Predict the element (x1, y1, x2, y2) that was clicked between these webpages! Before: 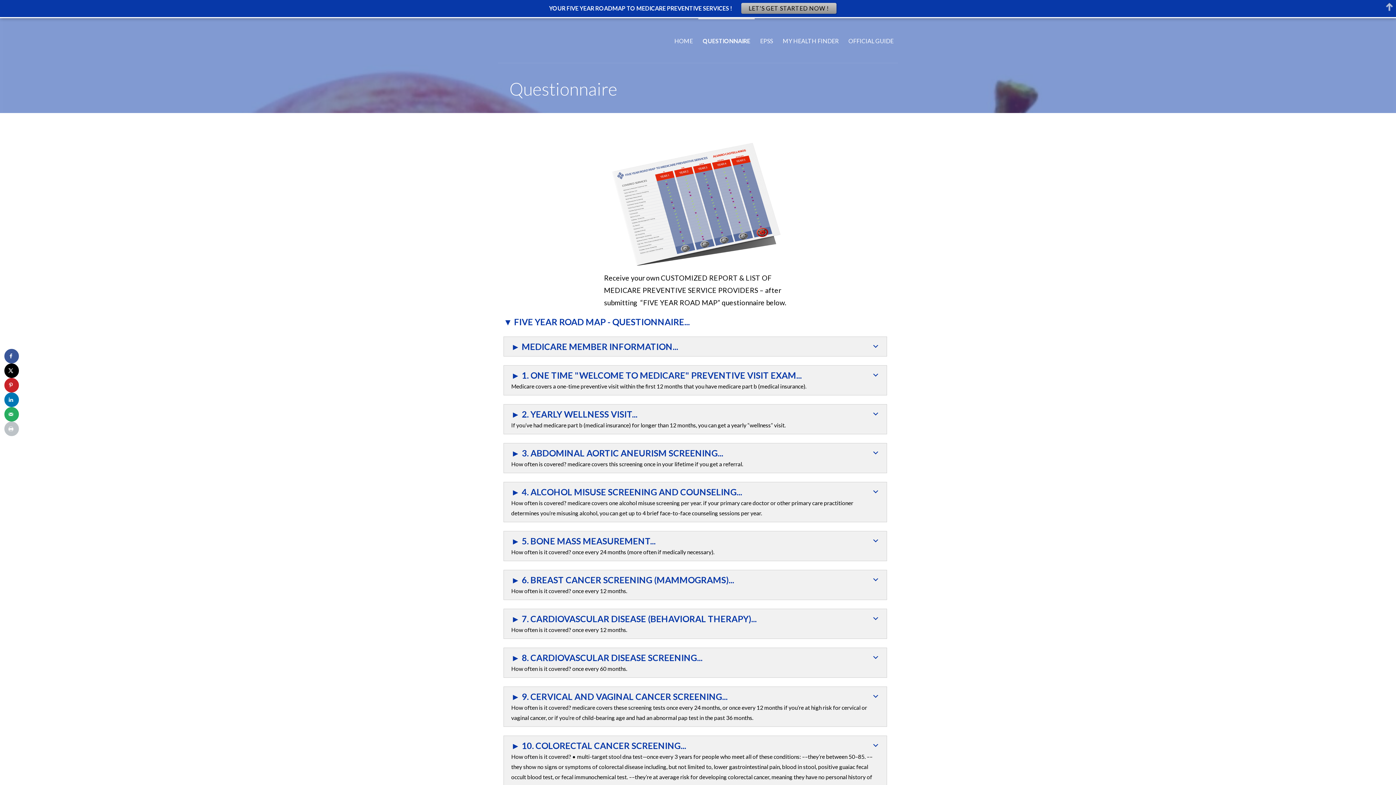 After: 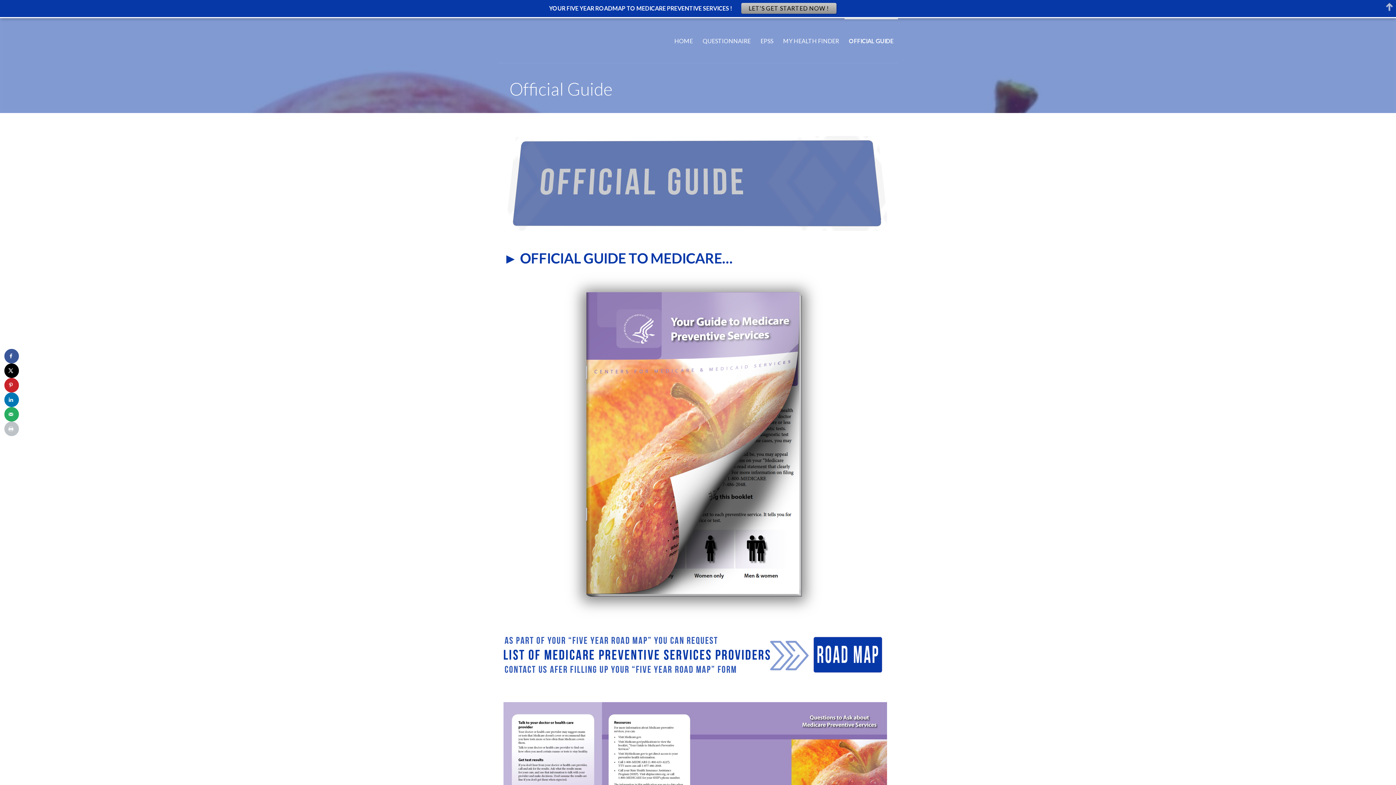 Action: label: OFFICIAL GUIDE bbox: (844, 18, 898, 63)